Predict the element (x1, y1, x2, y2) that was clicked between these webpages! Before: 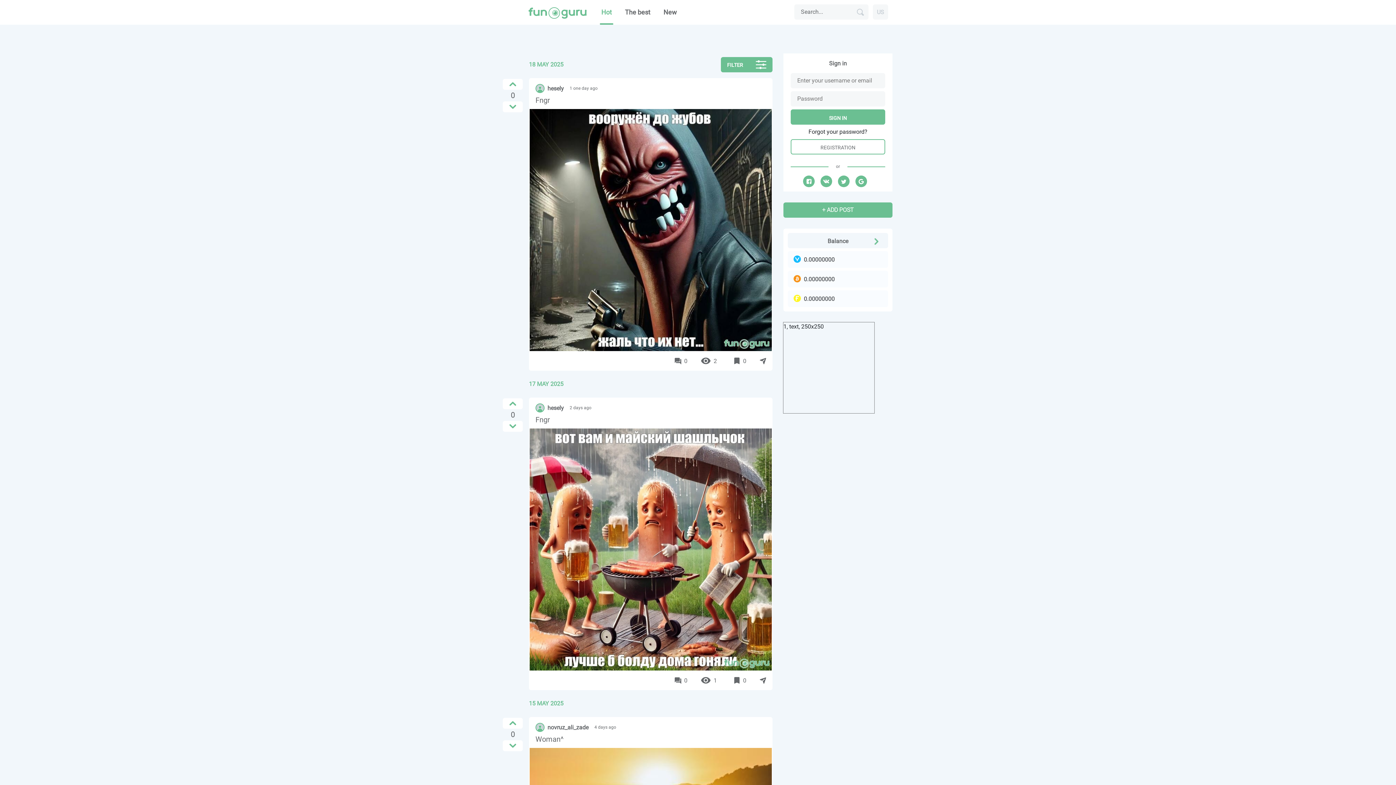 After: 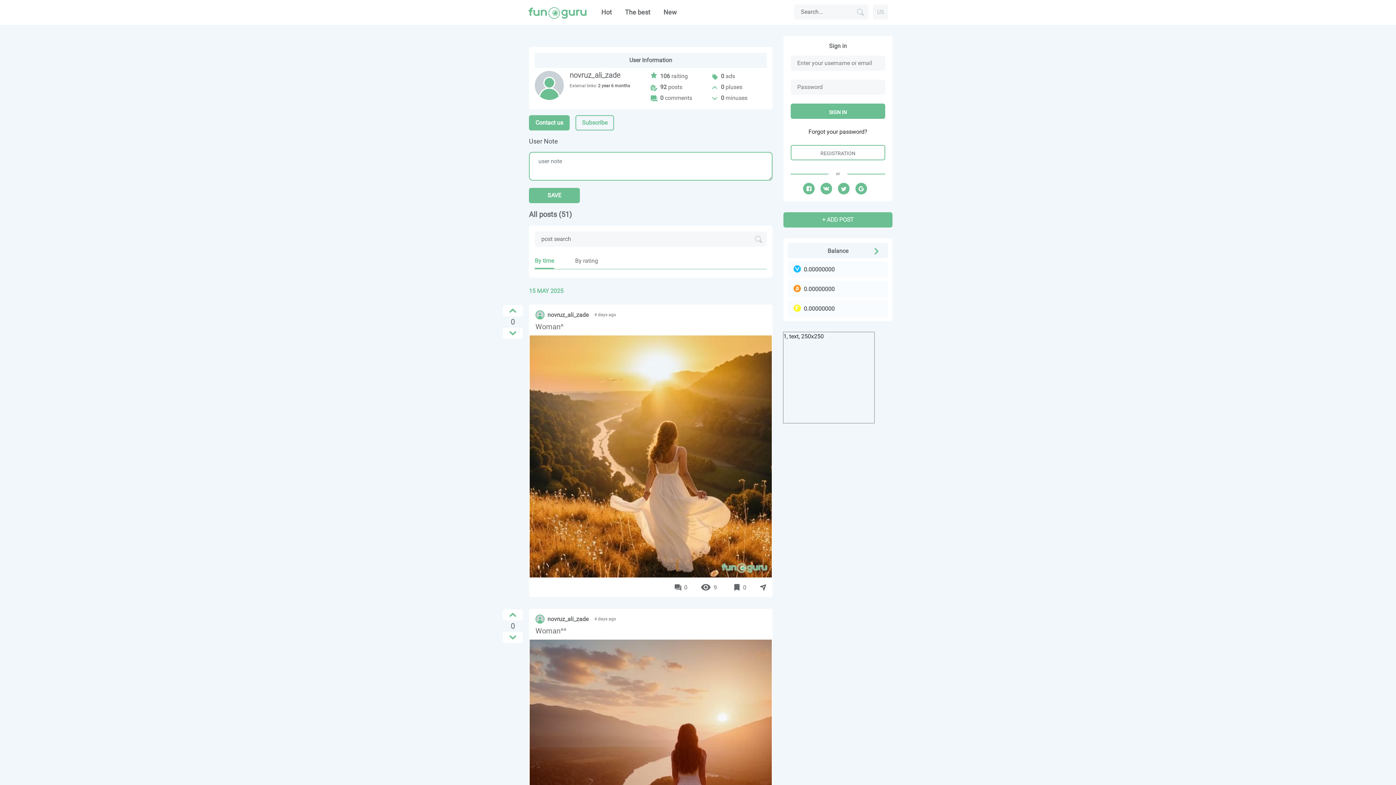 Action: label: novruz_ali_zade bbox: (547, 723, 588, 732)